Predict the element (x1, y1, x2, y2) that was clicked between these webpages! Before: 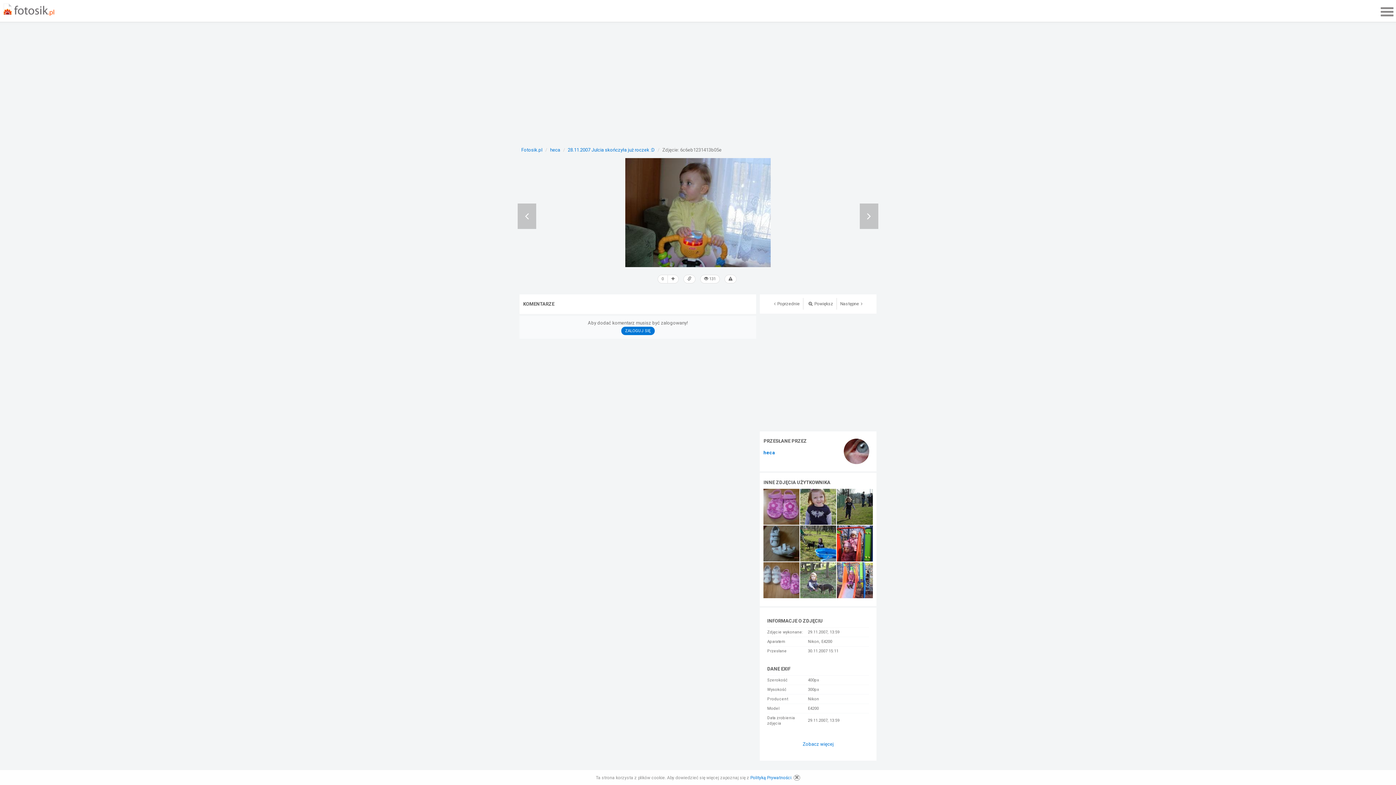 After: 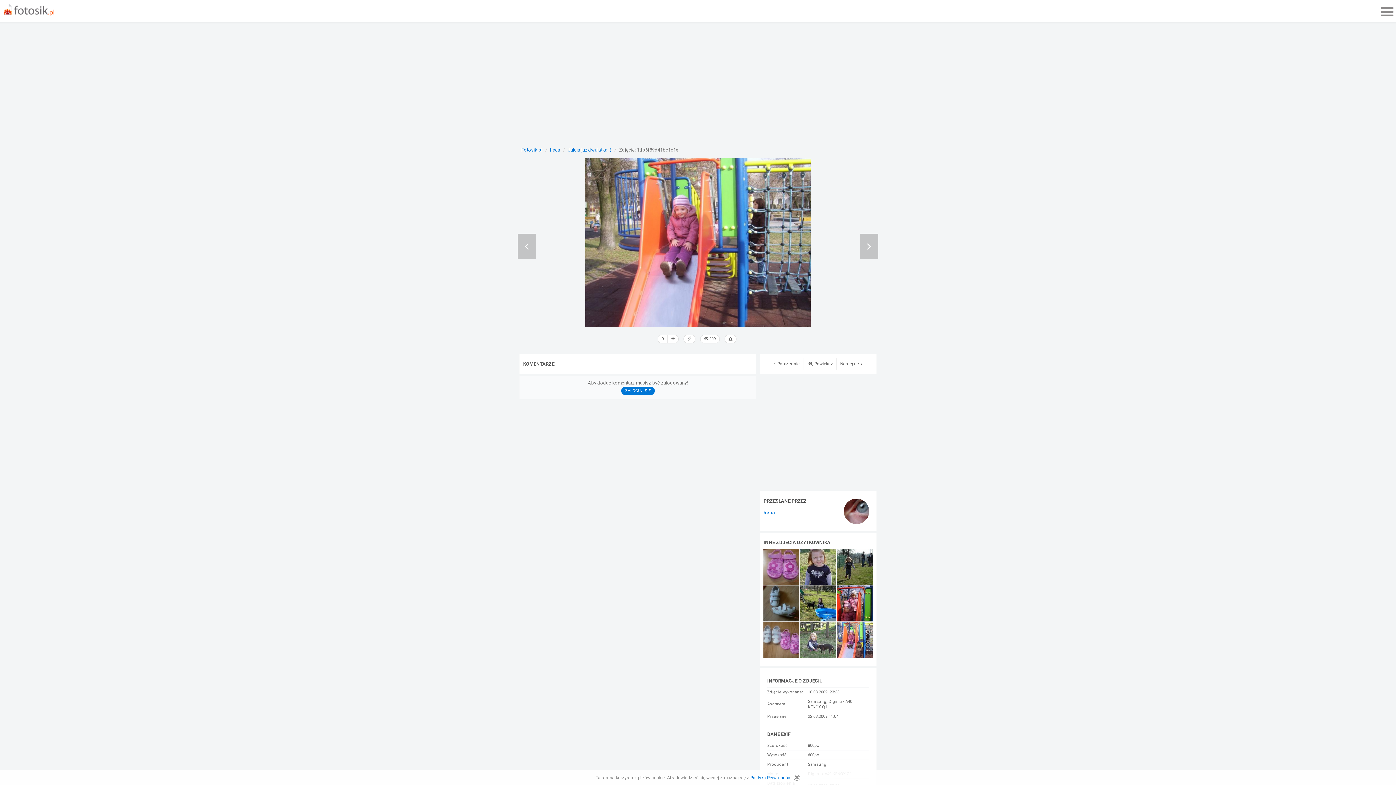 Action: bbox: (837, 577, 873, 582)